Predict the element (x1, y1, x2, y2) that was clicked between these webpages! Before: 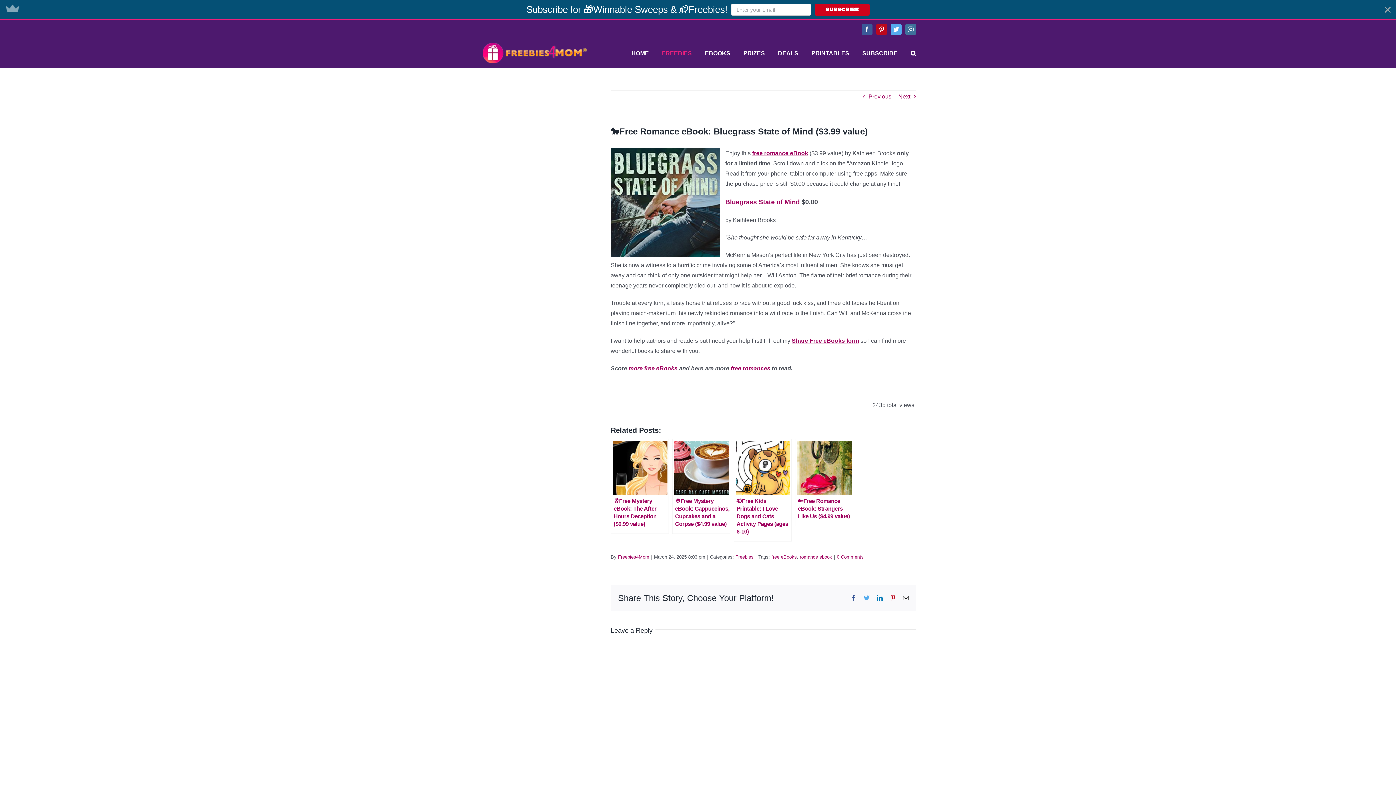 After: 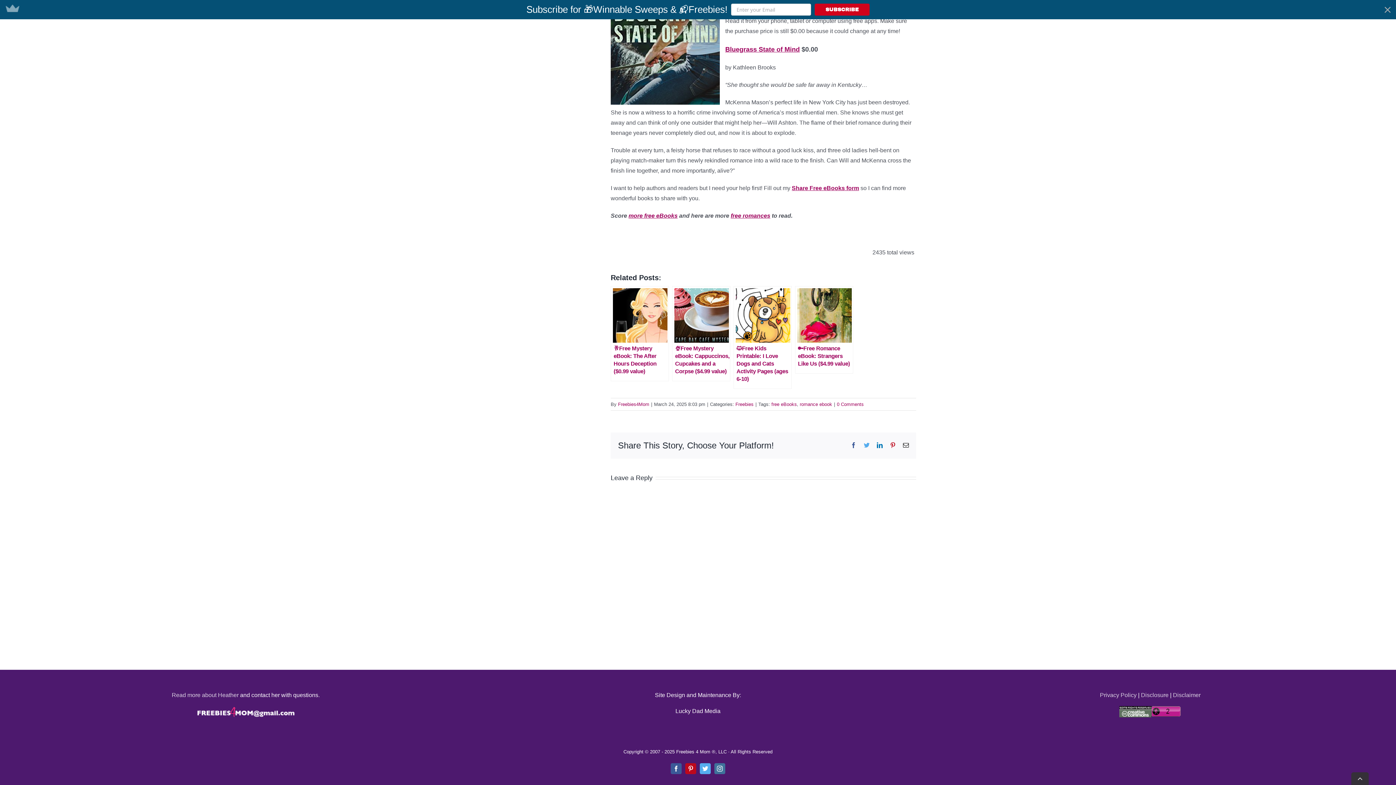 Action: label: 0 Comments bbox: (837, 554, 864, 559)